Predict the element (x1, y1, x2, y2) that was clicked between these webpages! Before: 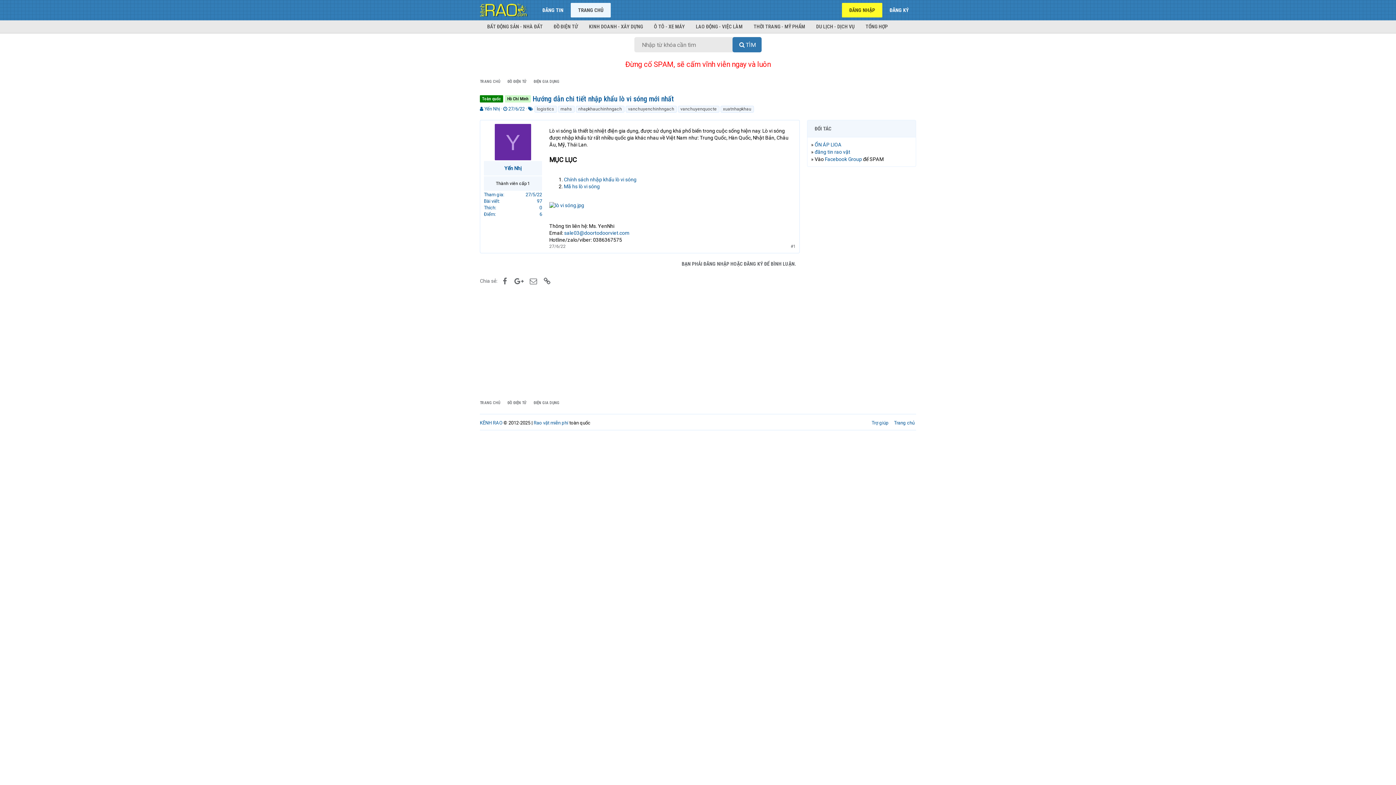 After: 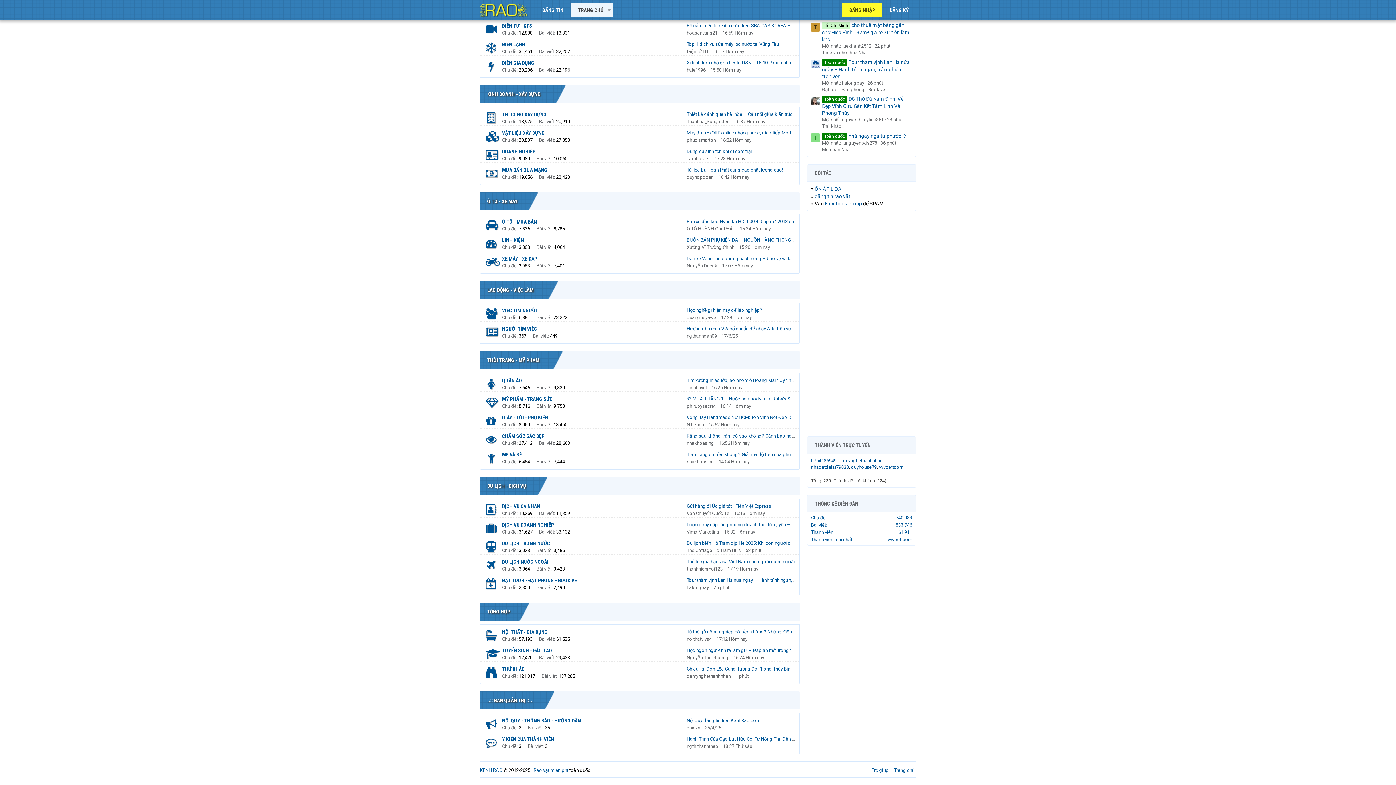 Action: bbox: (810, 20, 860, 33) label: DU LỊCH - DỊCH VỤ